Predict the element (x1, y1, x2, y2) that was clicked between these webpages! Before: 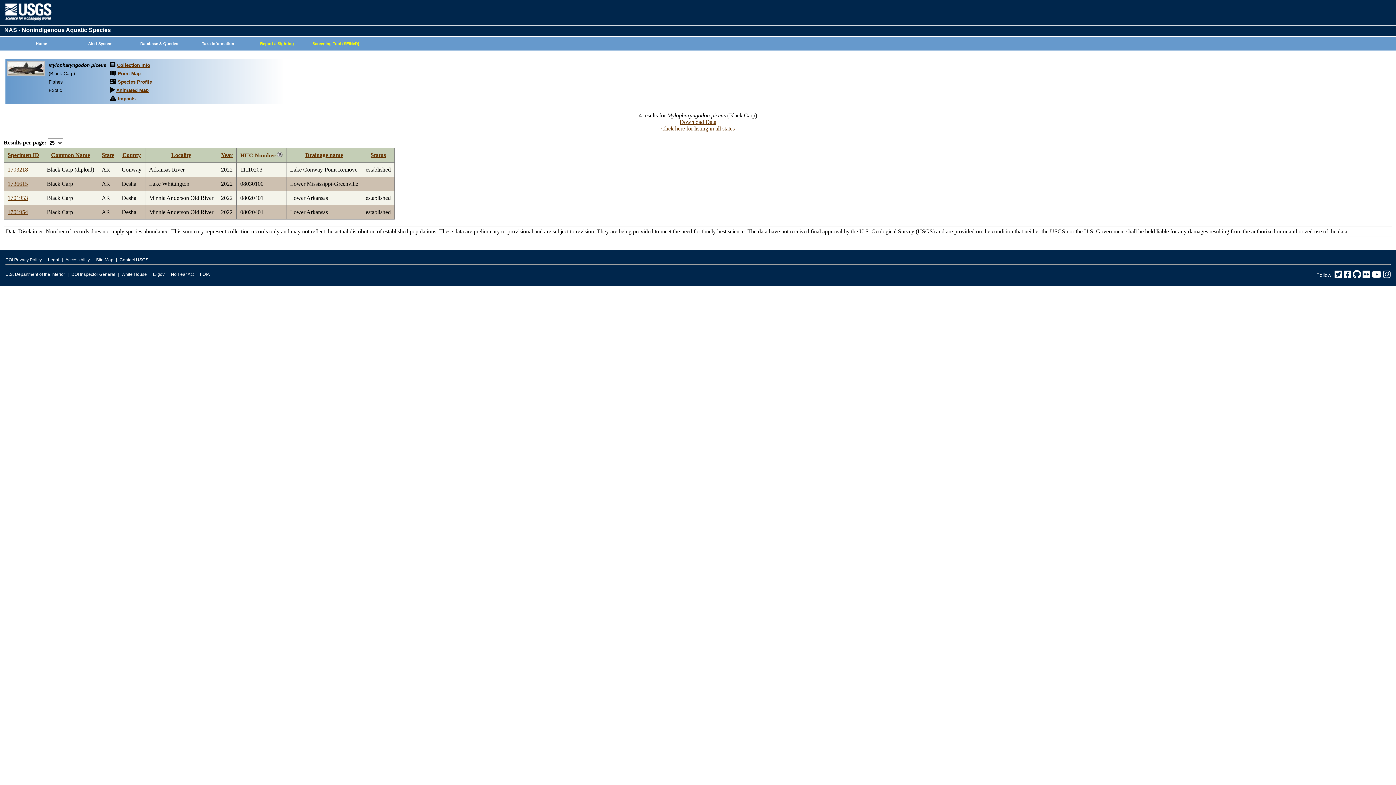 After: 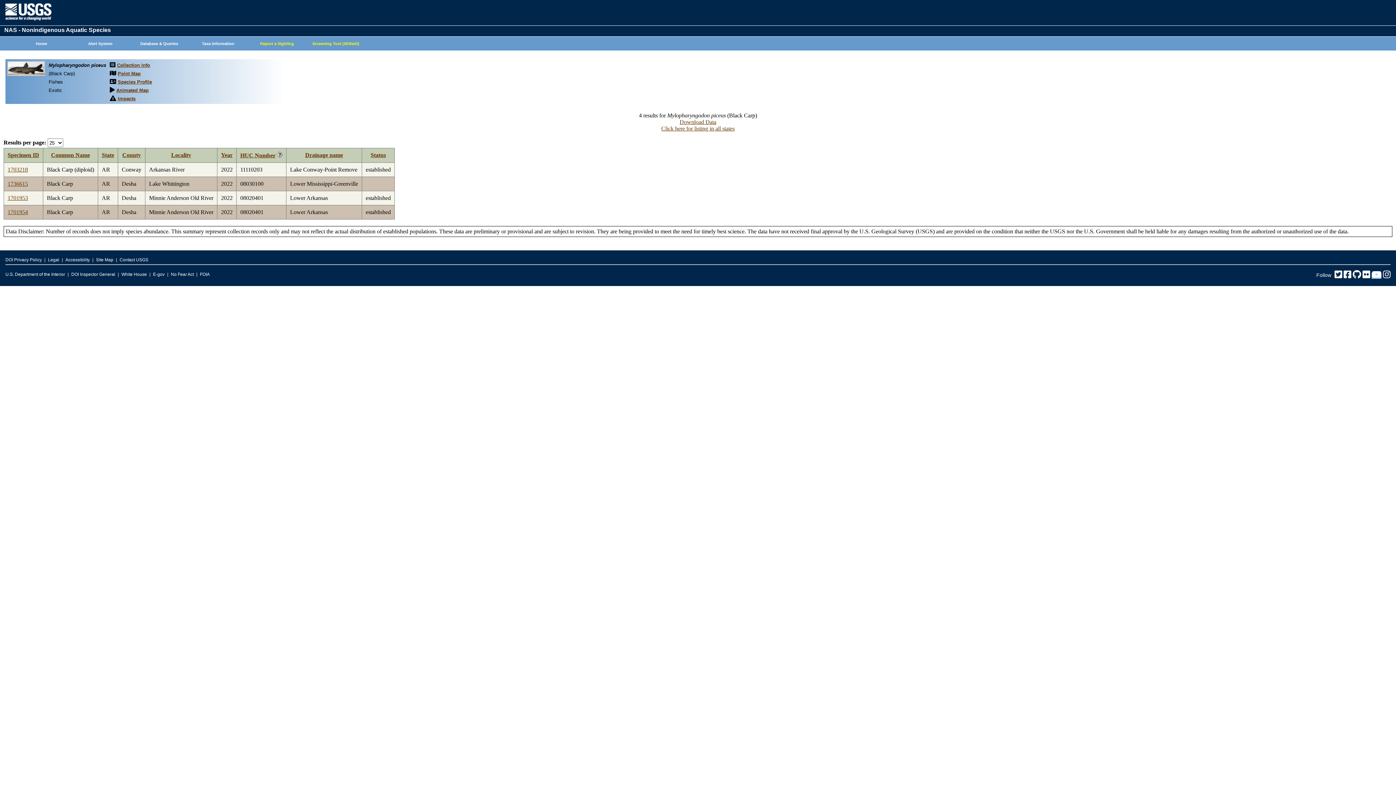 Action: bbox: (1372, 273, 1381, 278) label: YouTube